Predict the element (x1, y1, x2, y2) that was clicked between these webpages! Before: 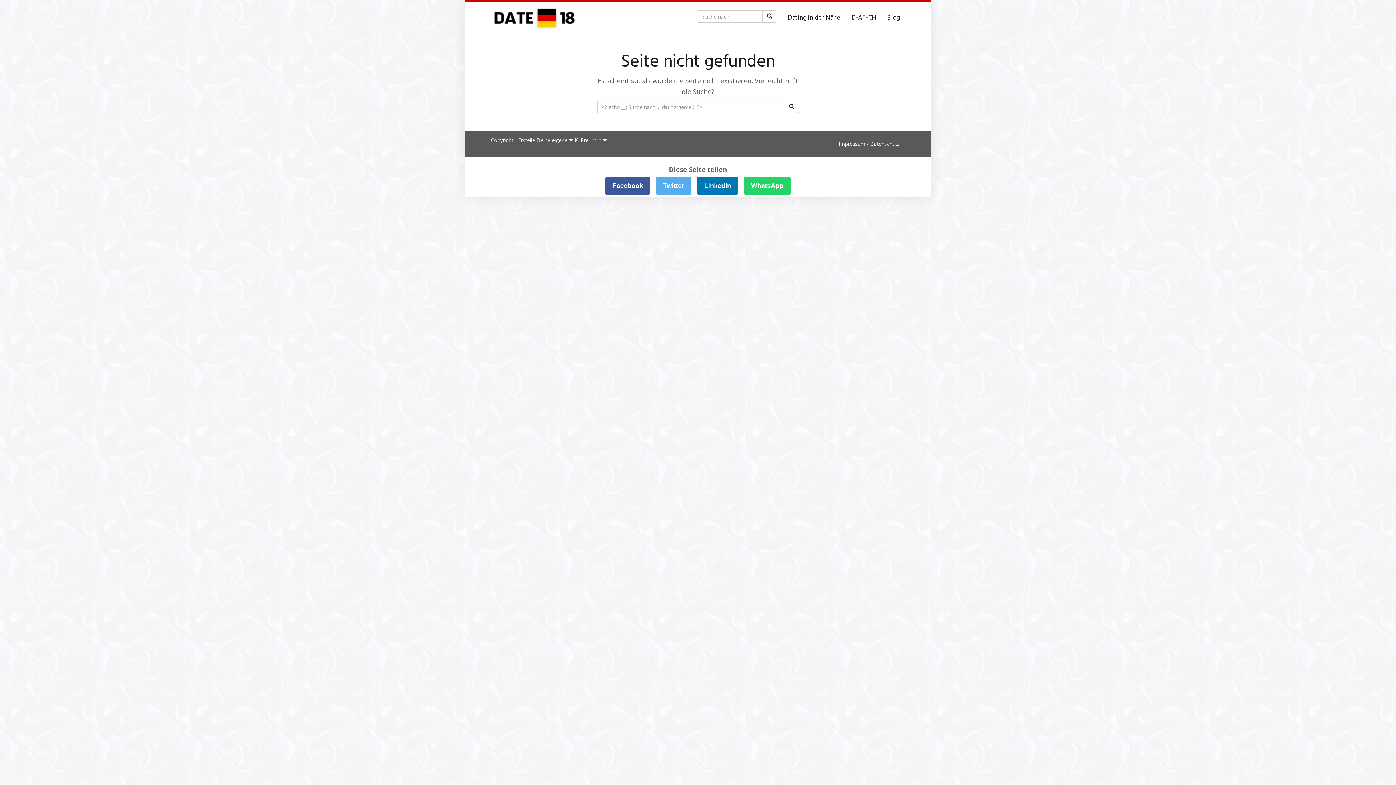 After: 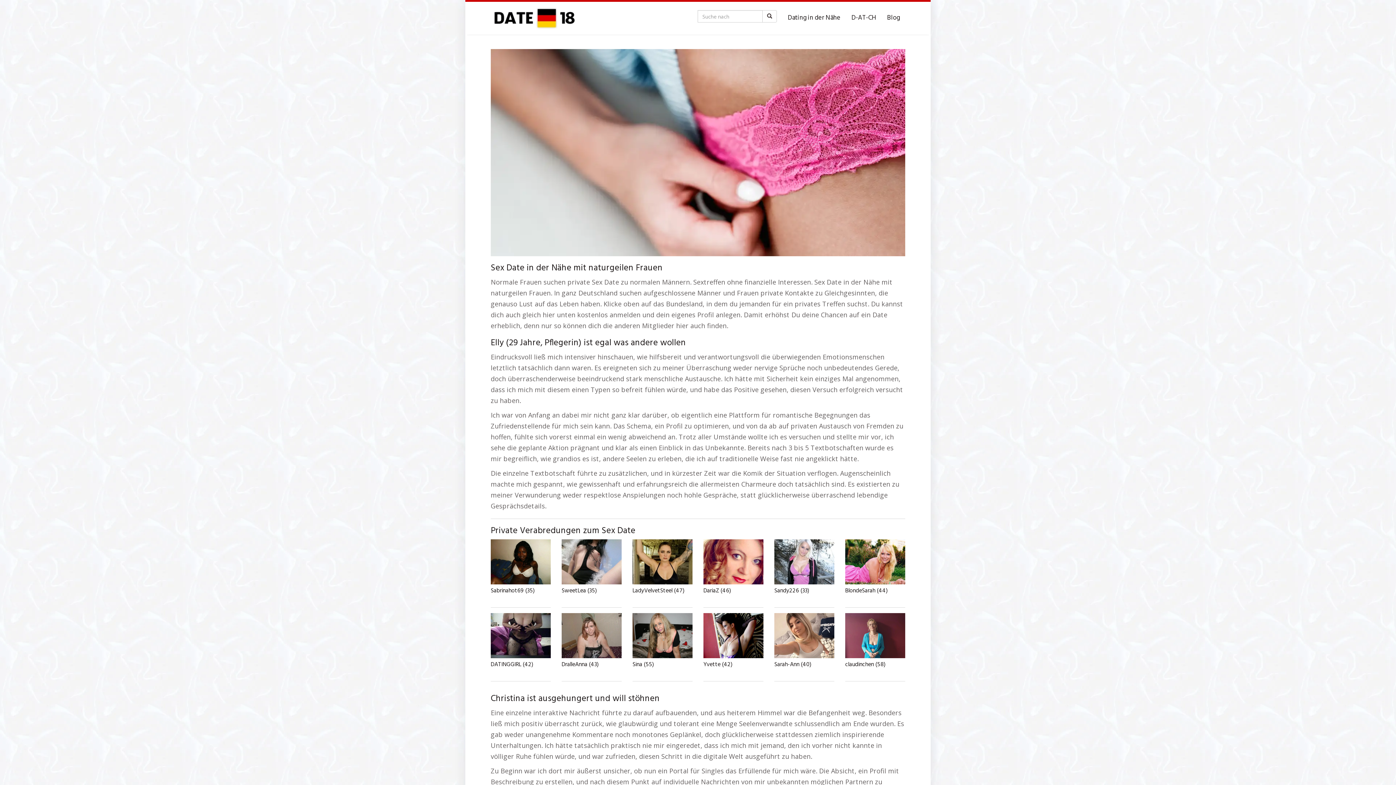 Action: bbox: (485, 7, 583, 29)